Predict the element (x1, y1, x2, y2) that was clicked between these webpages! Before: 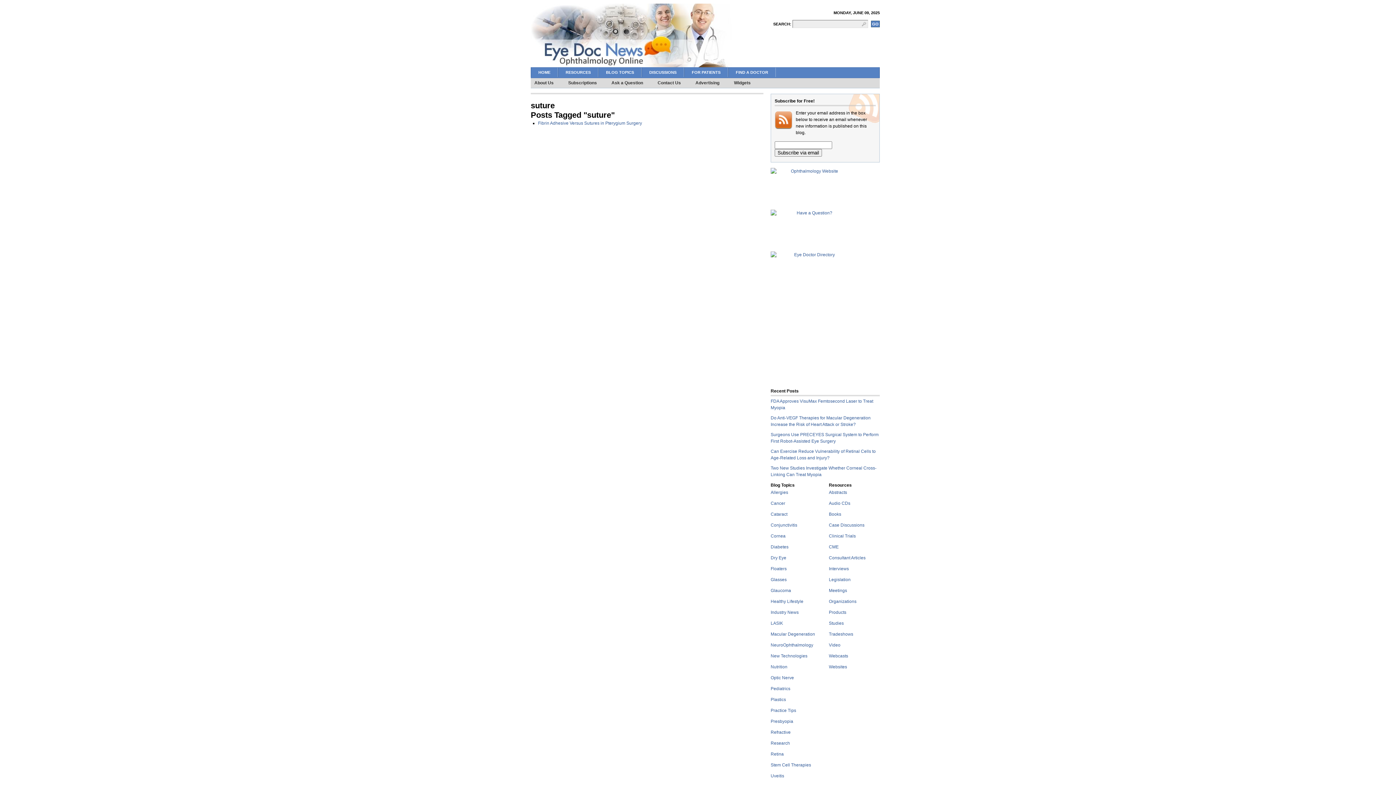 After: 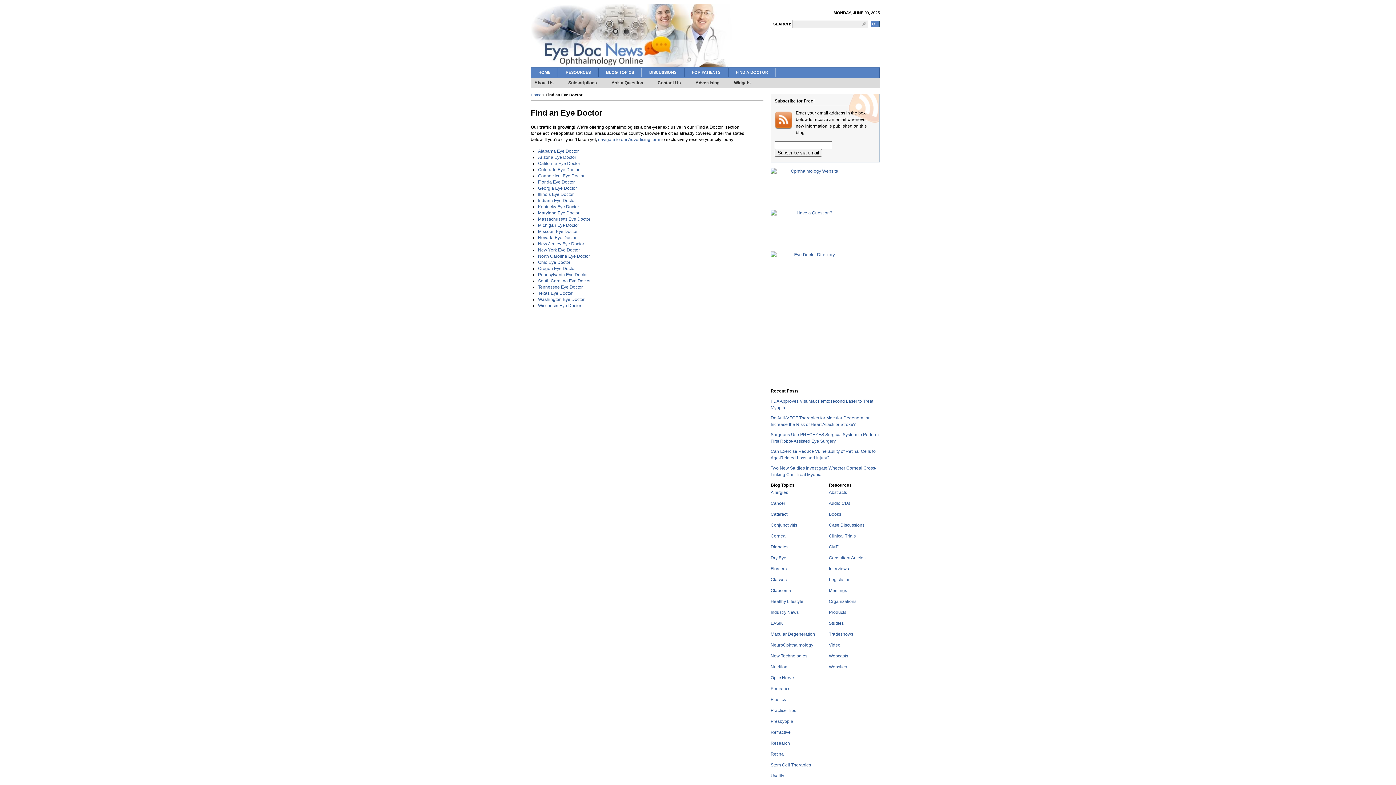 Action: label: FIND A DOCTOR bbox: (728, 67, 776, 77)